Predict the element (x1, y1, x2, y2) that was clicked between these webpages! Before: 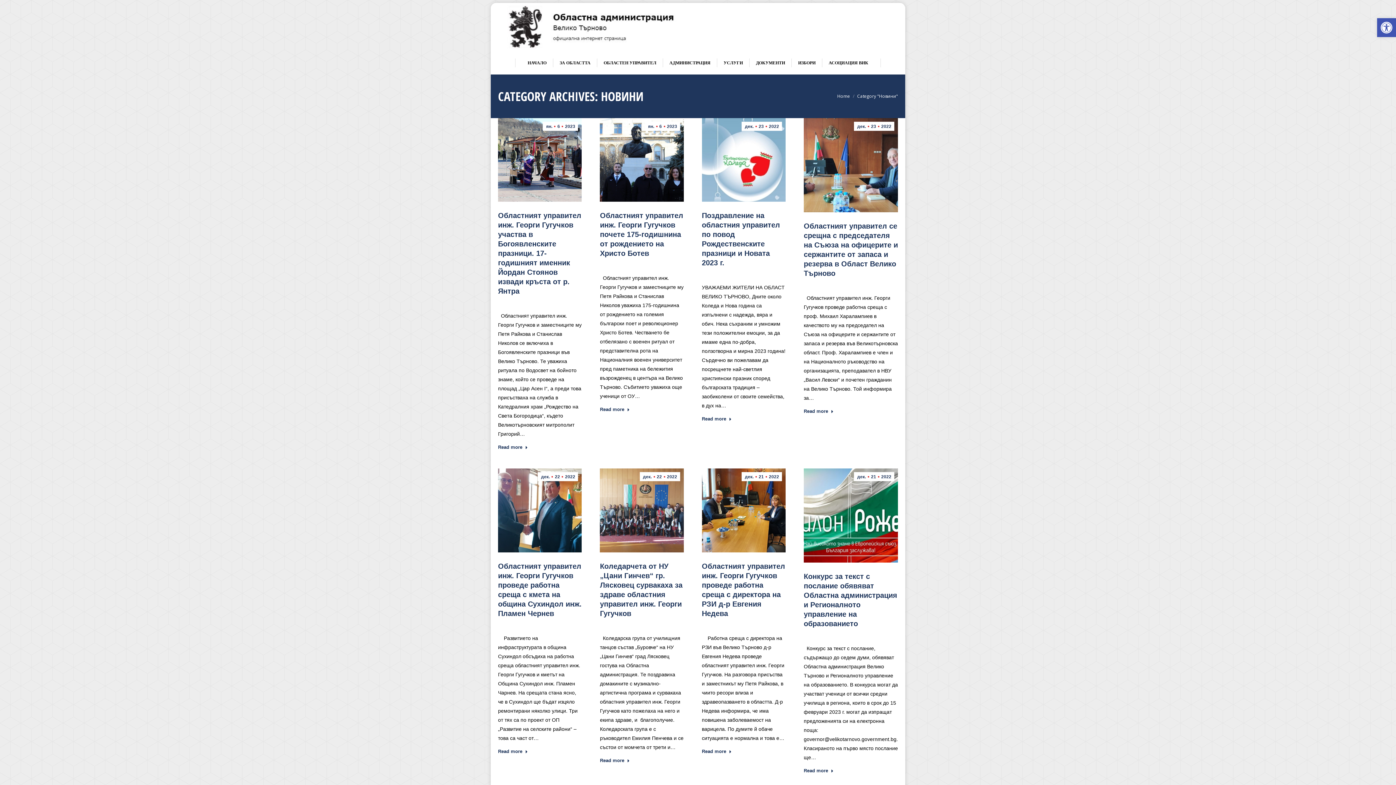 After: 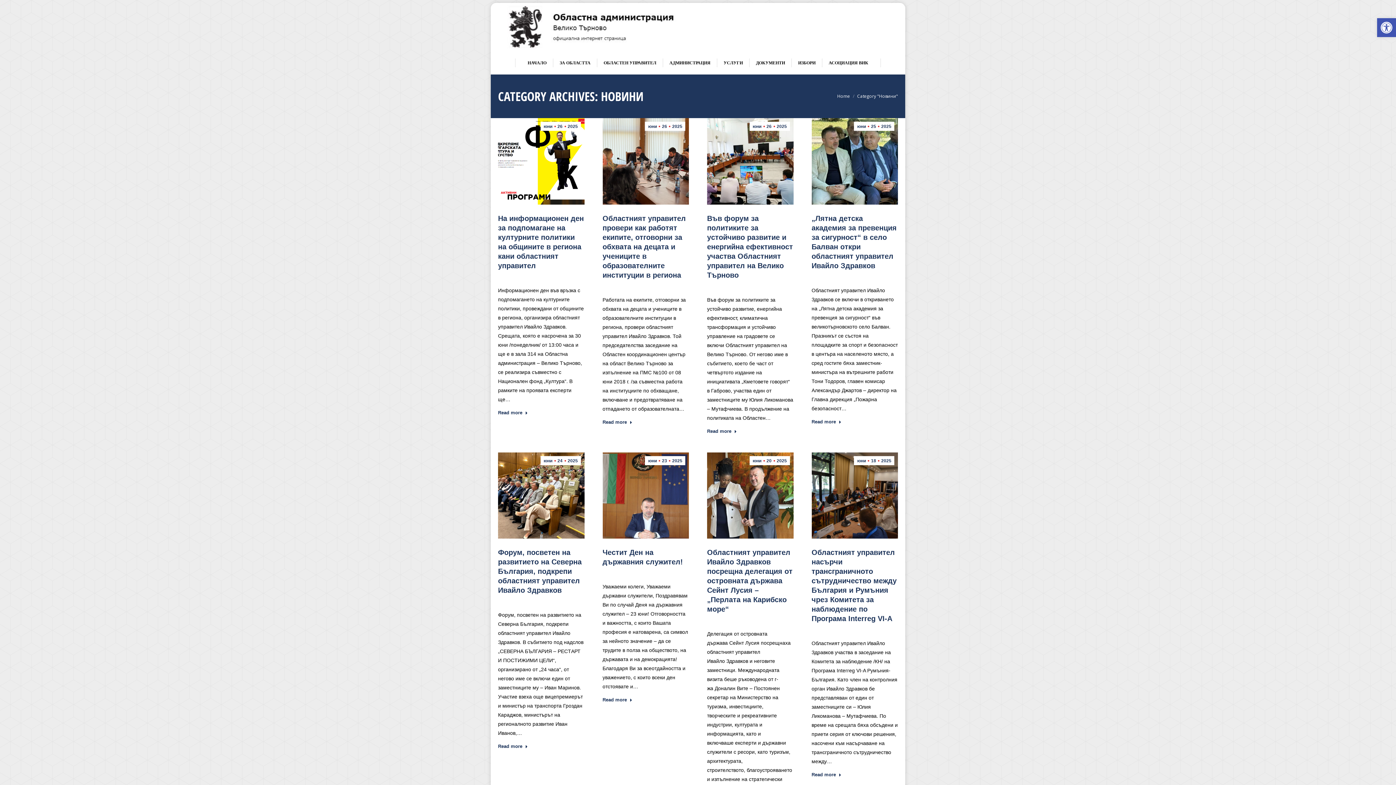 Action: label: Новини bbox: (803, 630, 869, 639)